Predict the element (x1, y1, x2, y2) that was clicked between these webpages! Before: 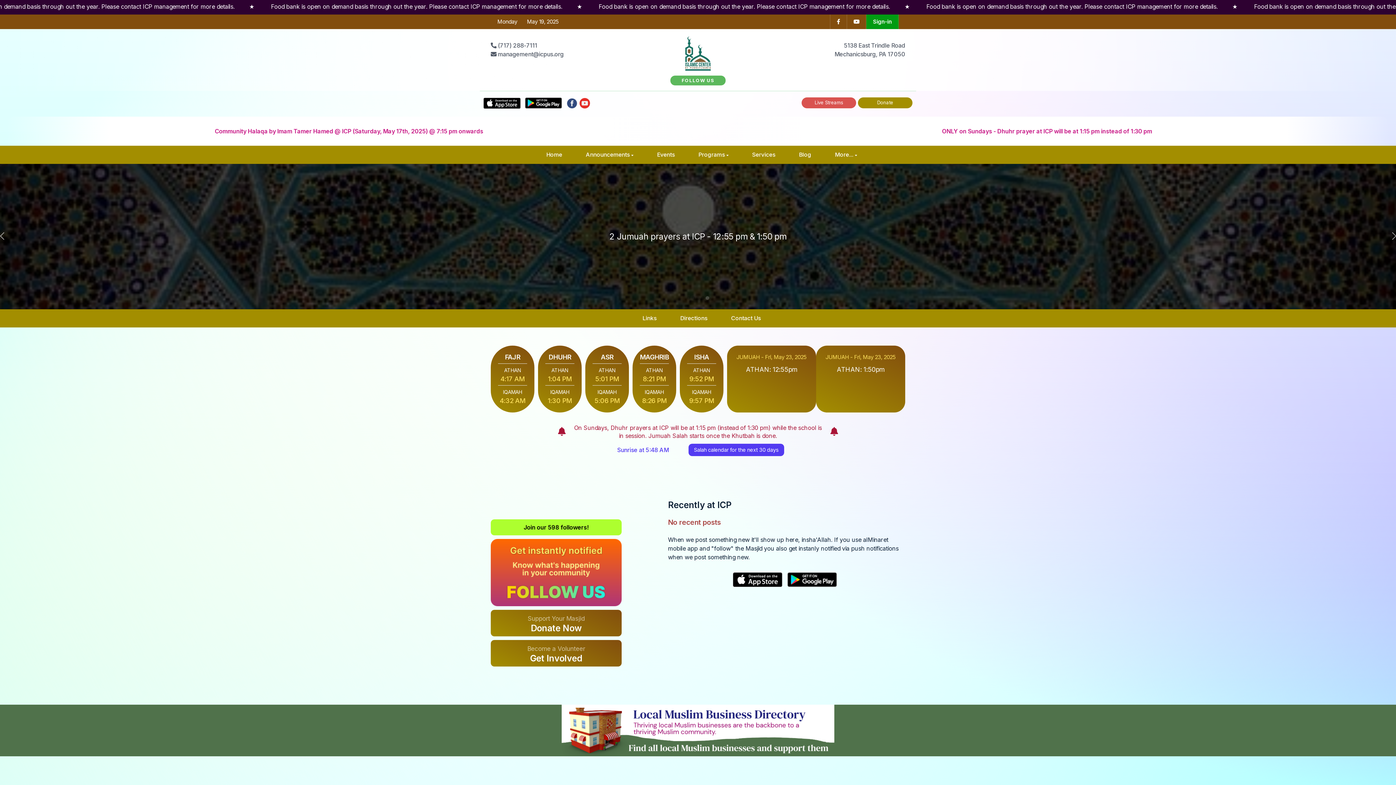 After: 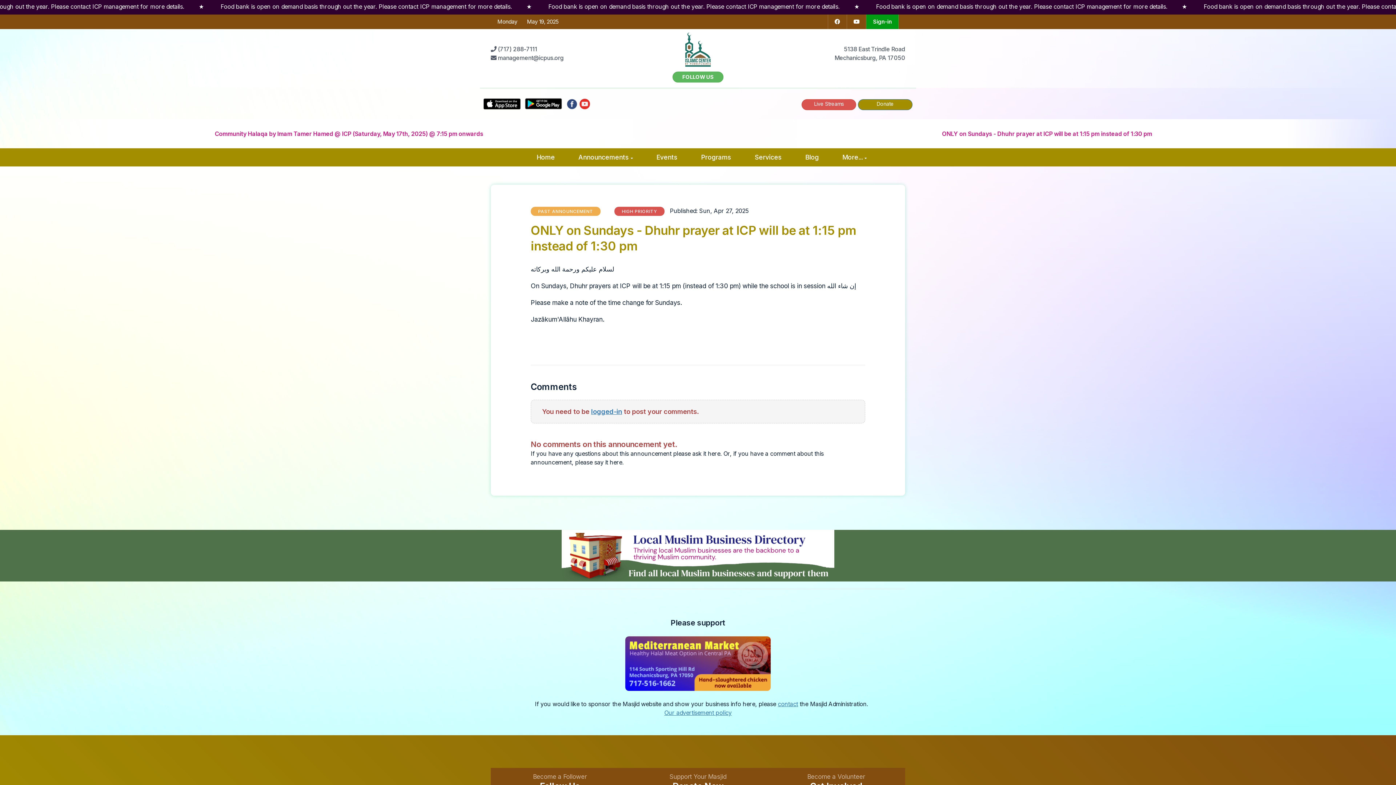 Action: bbox: (942, 127, 1152, 134) label: ONLY on Sundays - Dhuhr prayer at ICP will be at 1:15 pm instead of 1:30 pm